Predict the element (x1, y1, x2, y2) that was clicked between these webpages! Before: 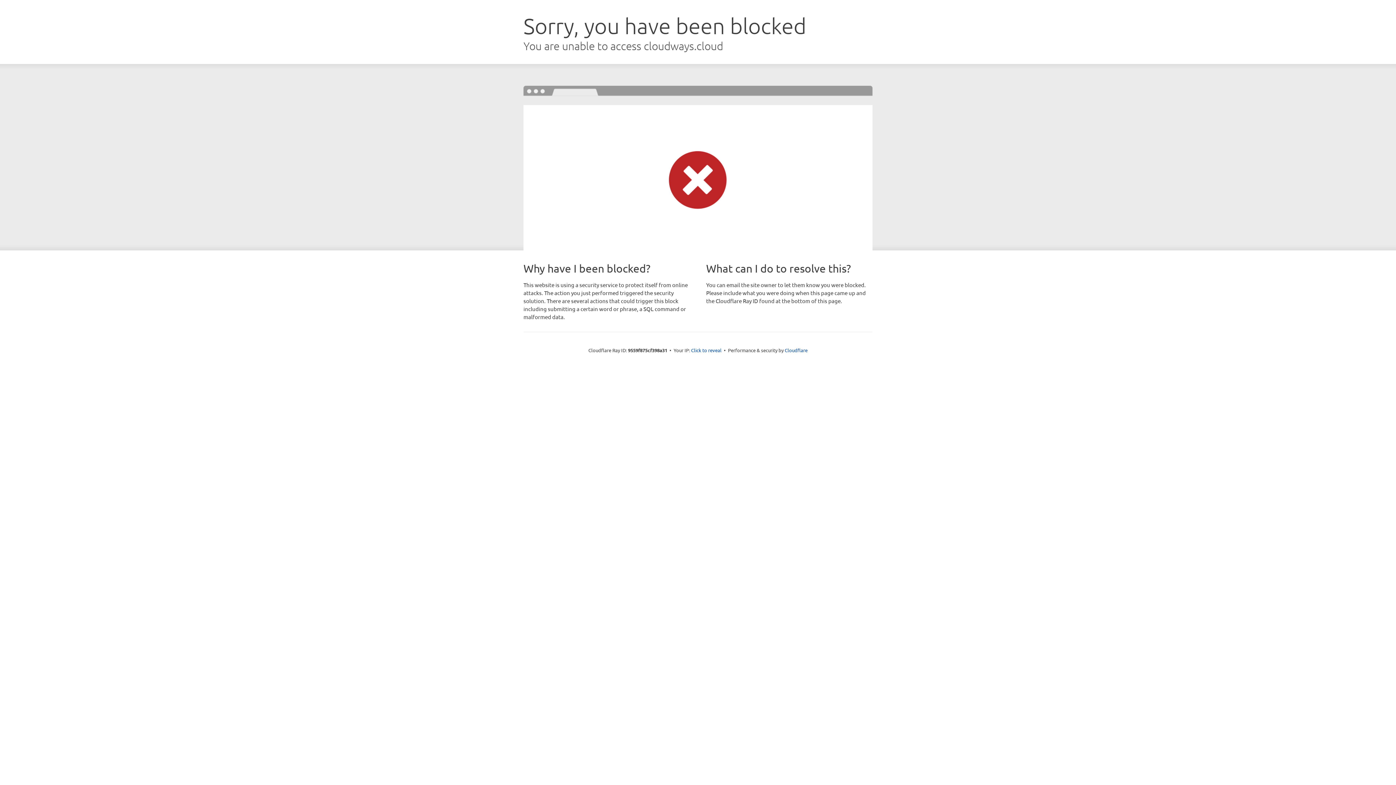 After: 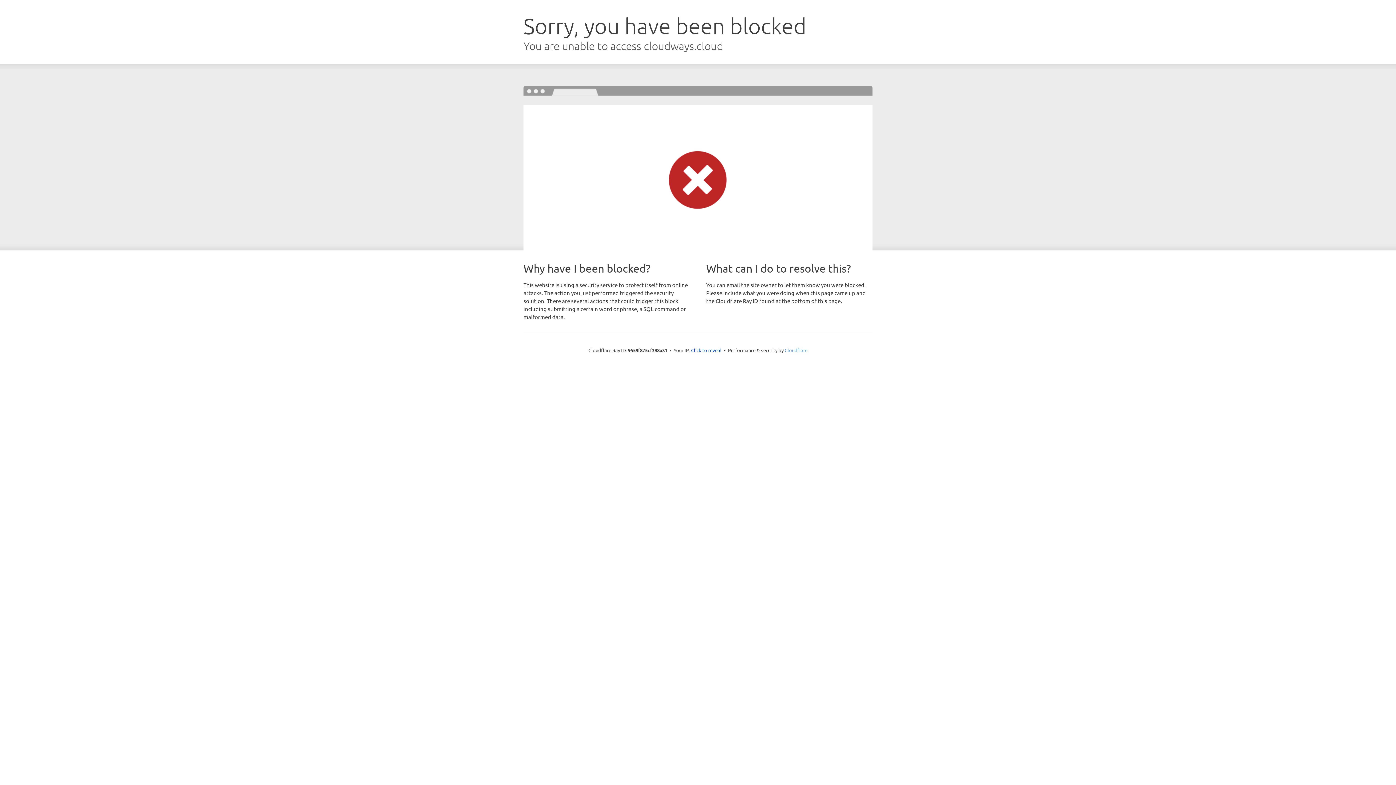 Action: bbox: (784, 347, 807, 353) label: Cloudflare